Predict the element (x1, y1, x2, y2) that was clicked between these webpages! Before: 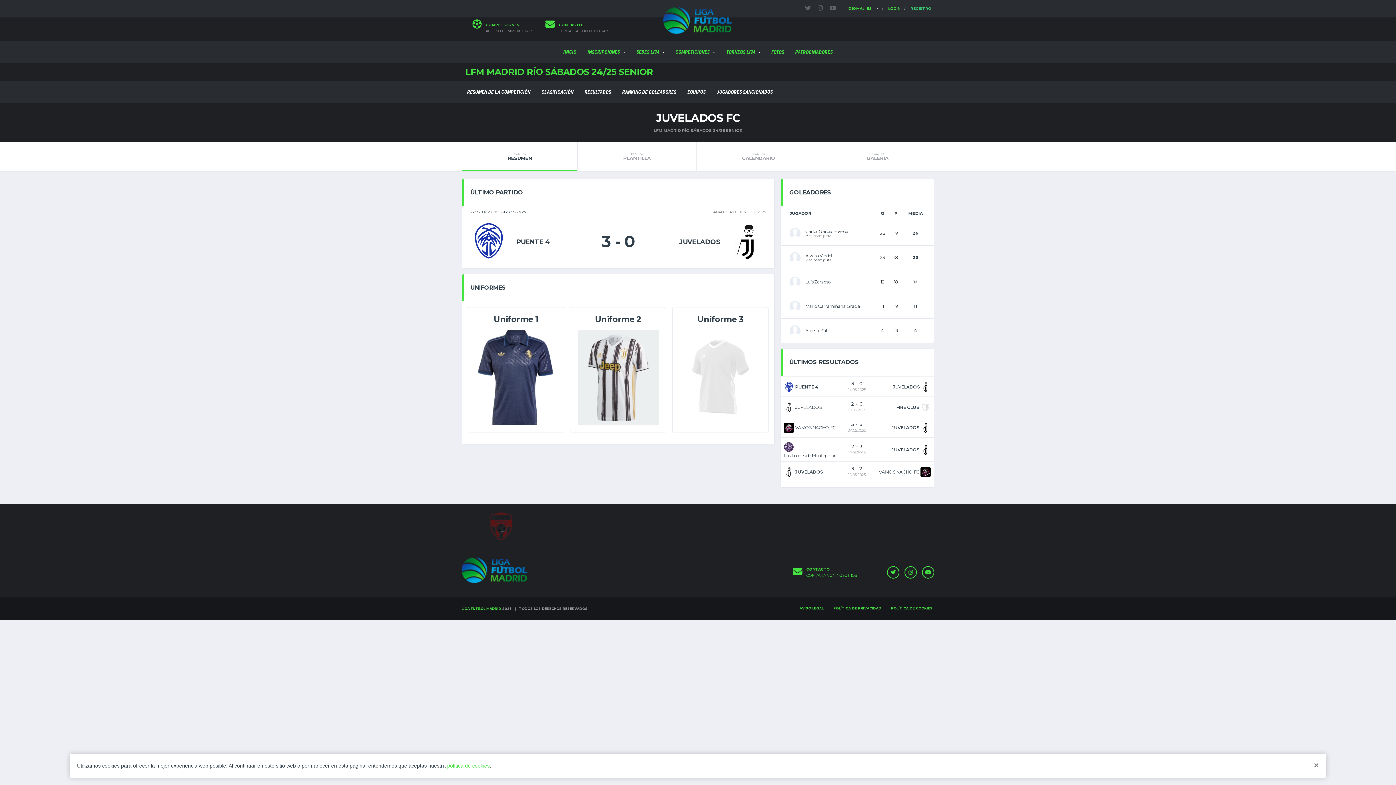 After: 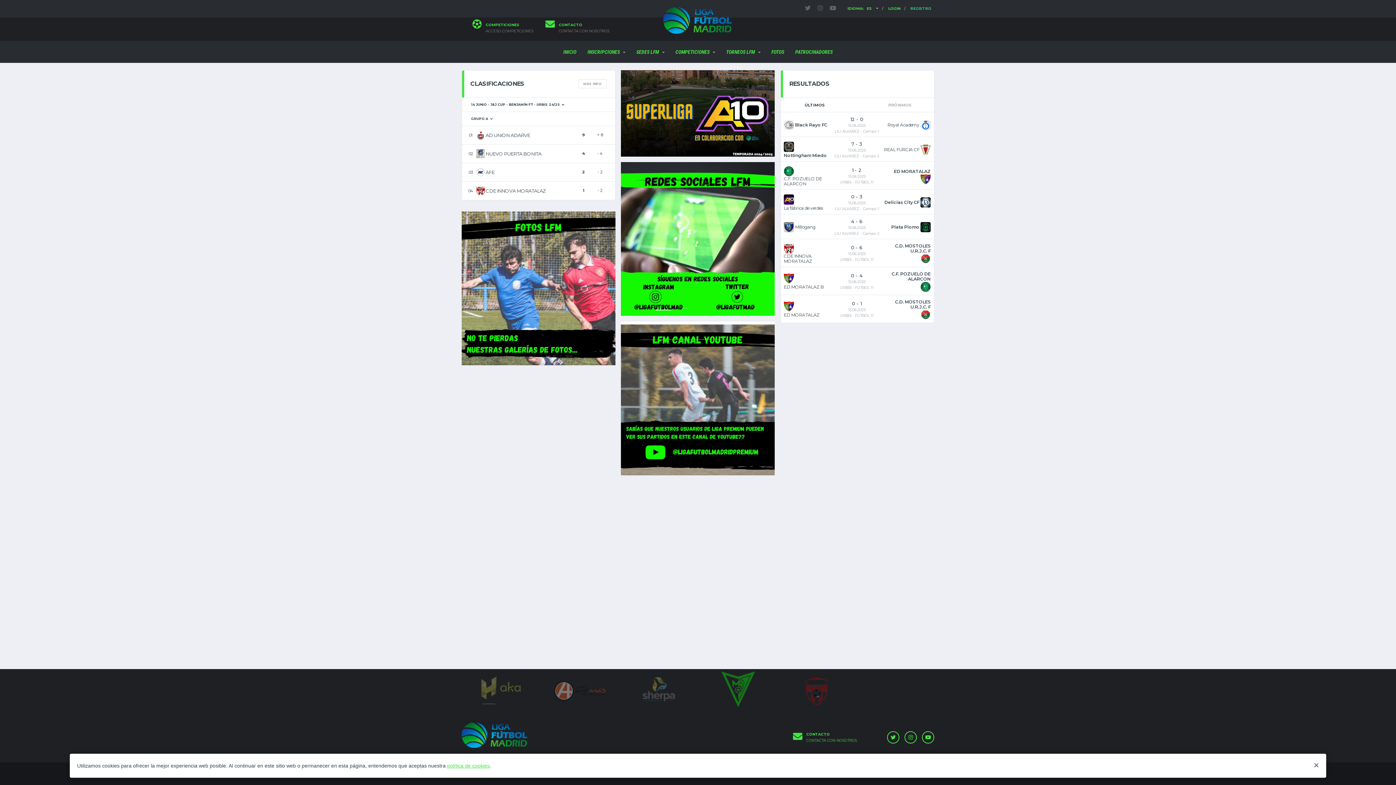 Action: bbox: (663, 17, 732, 22)